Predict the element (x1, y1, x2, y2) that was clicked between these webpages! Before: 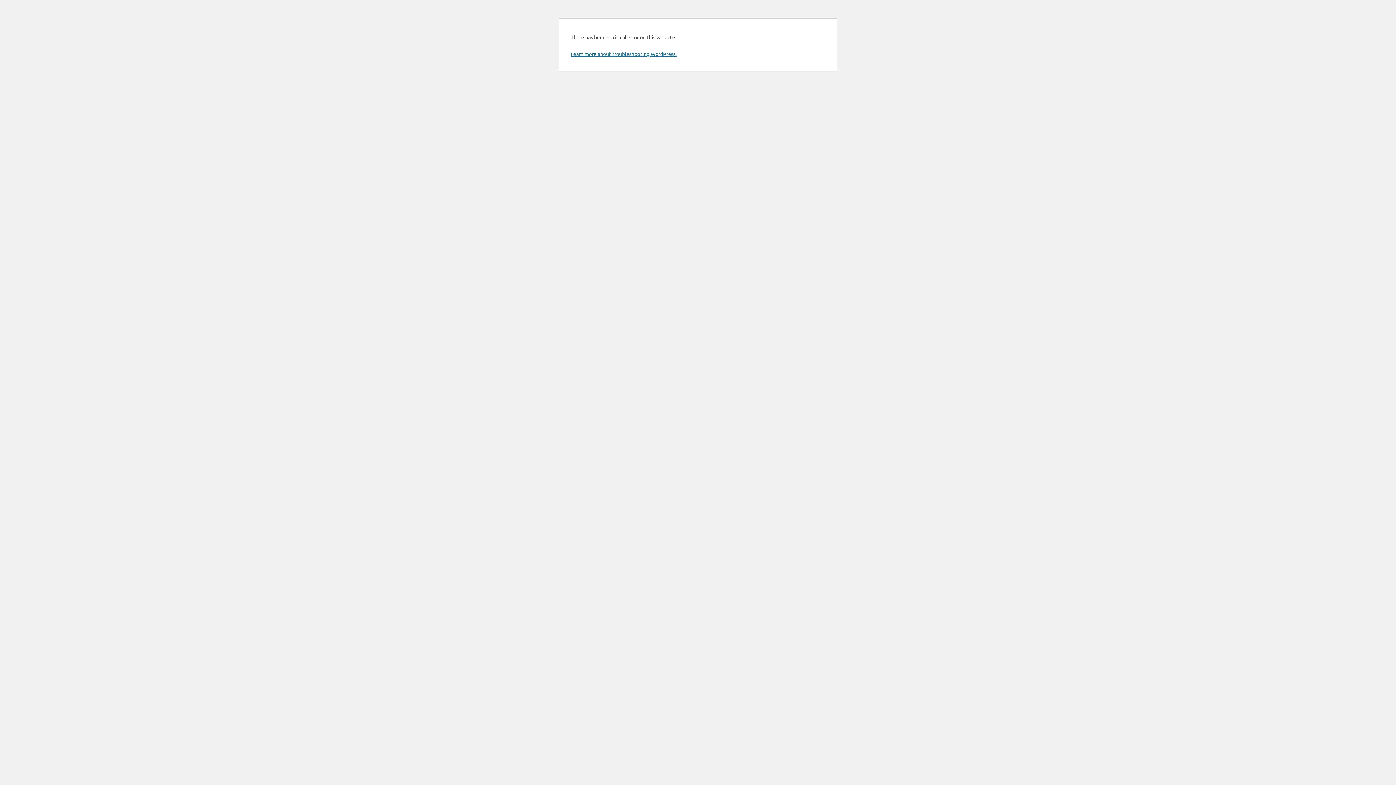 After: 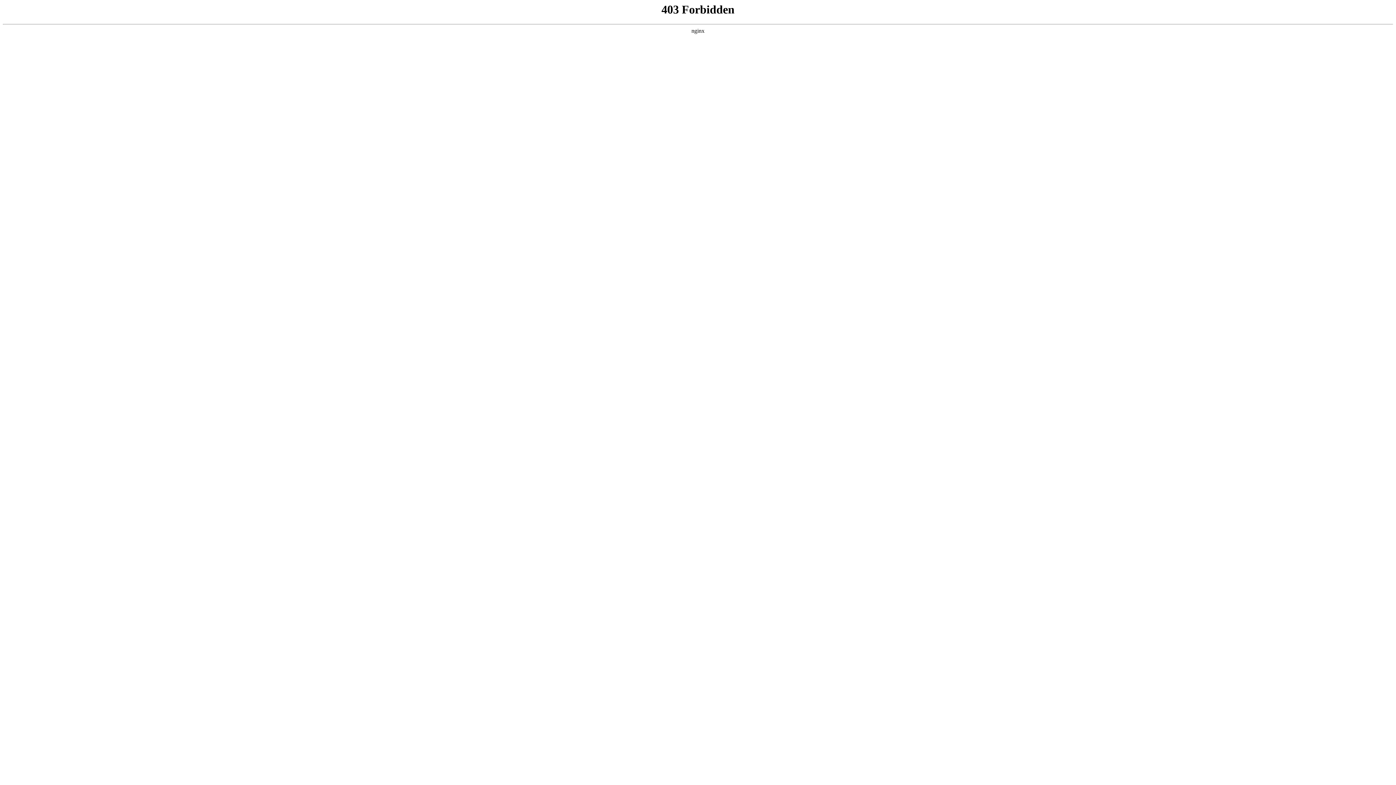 Action: bbox: (570, 50, 676, 57) label: Learn more about troubleshooting WordPress.